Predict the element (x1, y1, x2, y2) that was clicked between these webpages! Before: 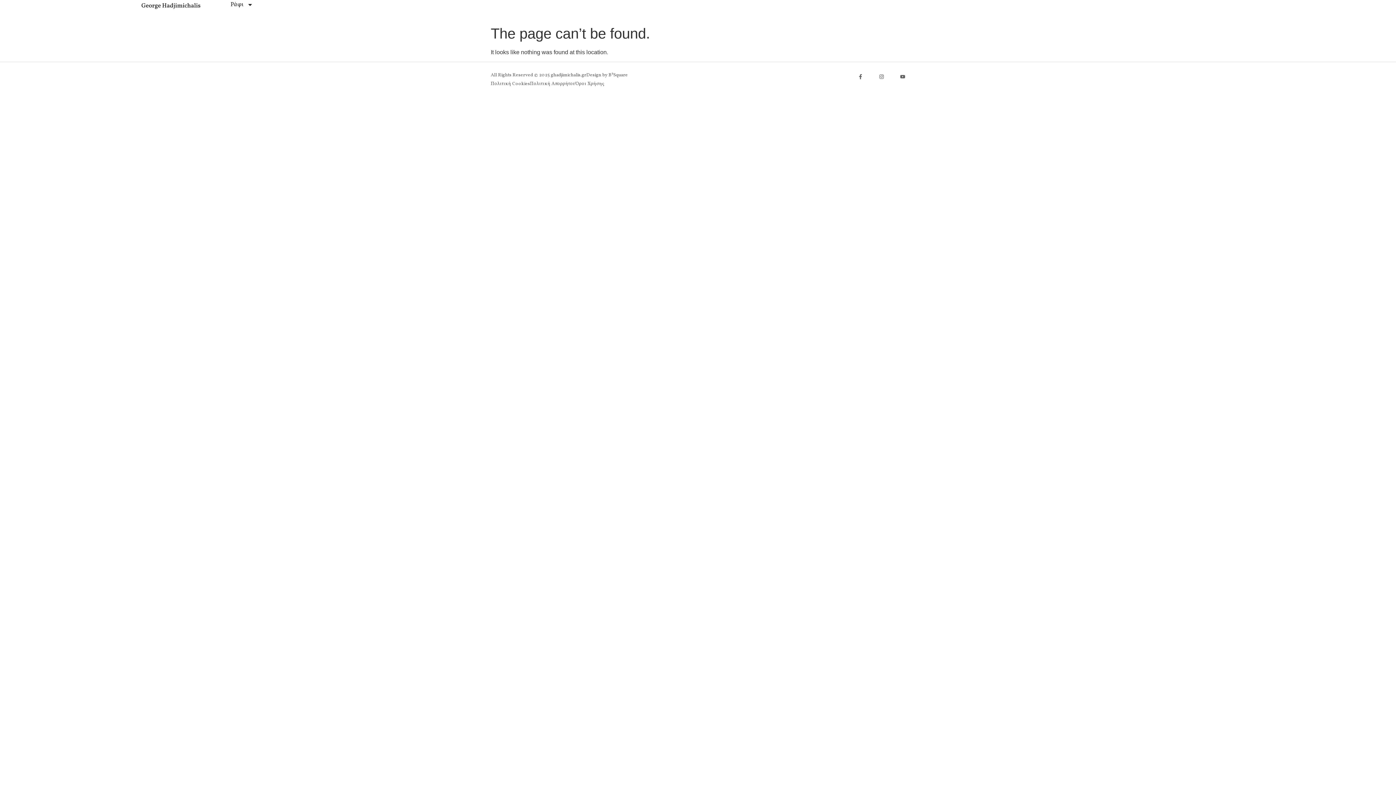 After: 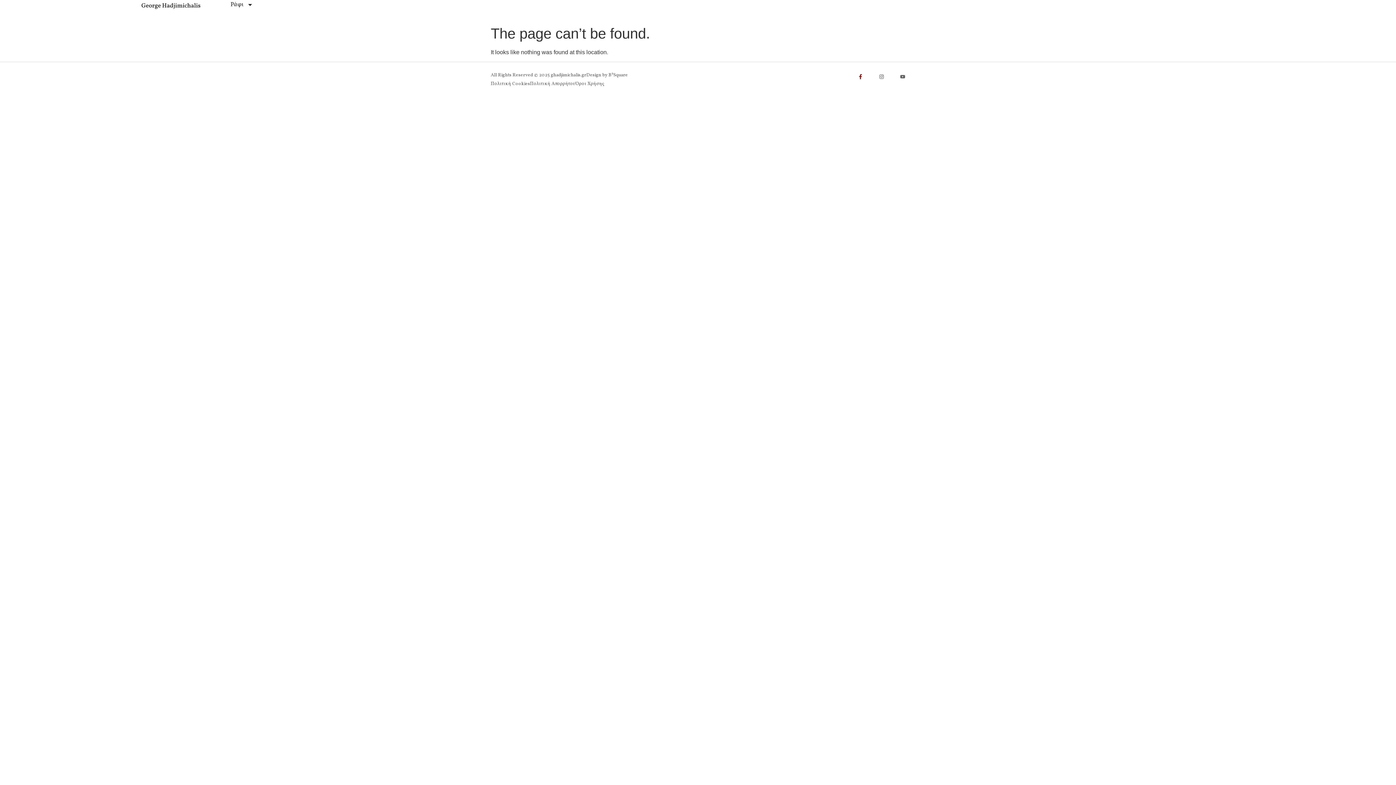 Action: bbox: (858, 74, 863, 79) label: Facebook-f